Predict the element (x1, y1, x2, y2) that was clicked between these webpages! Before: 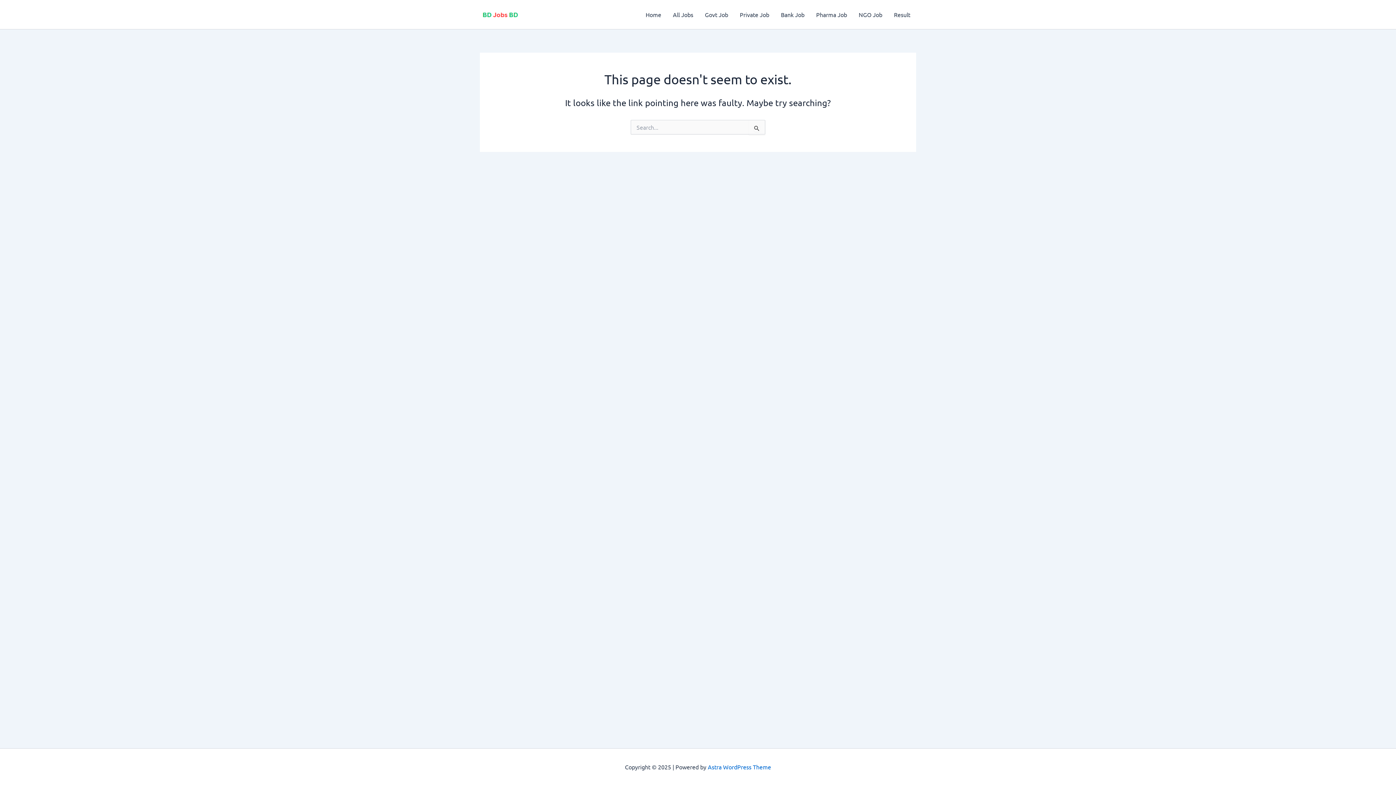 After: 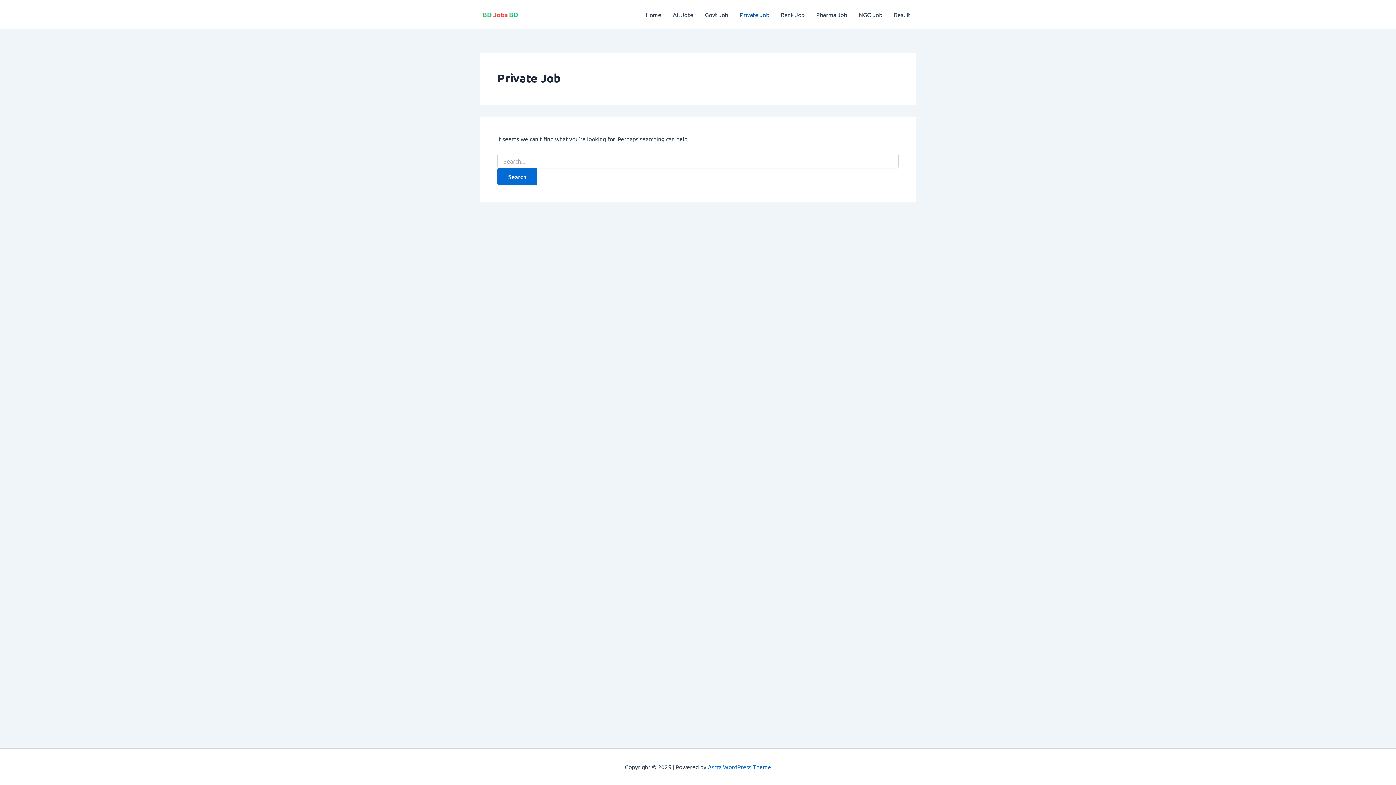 Action: bbox: (734, 0, 775, 29) label: Private Job